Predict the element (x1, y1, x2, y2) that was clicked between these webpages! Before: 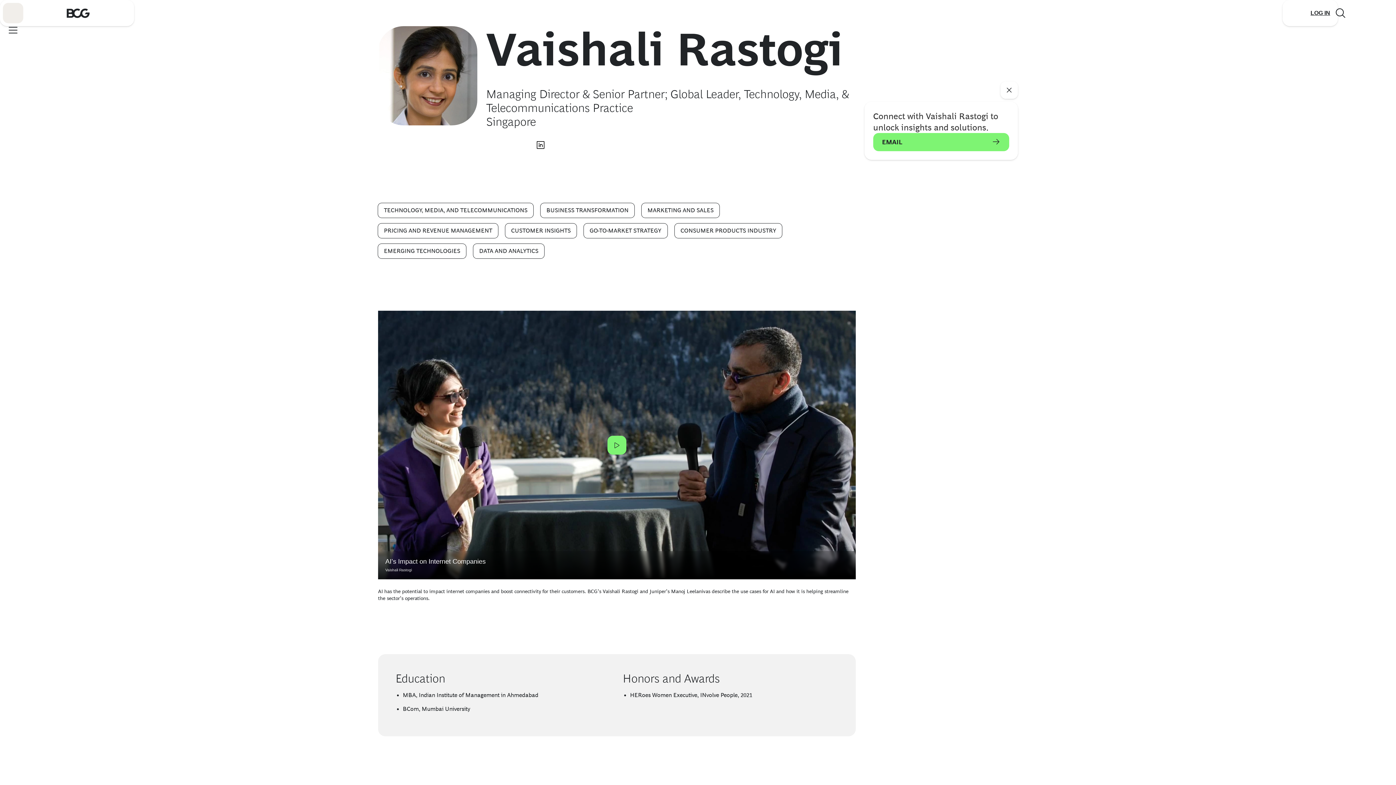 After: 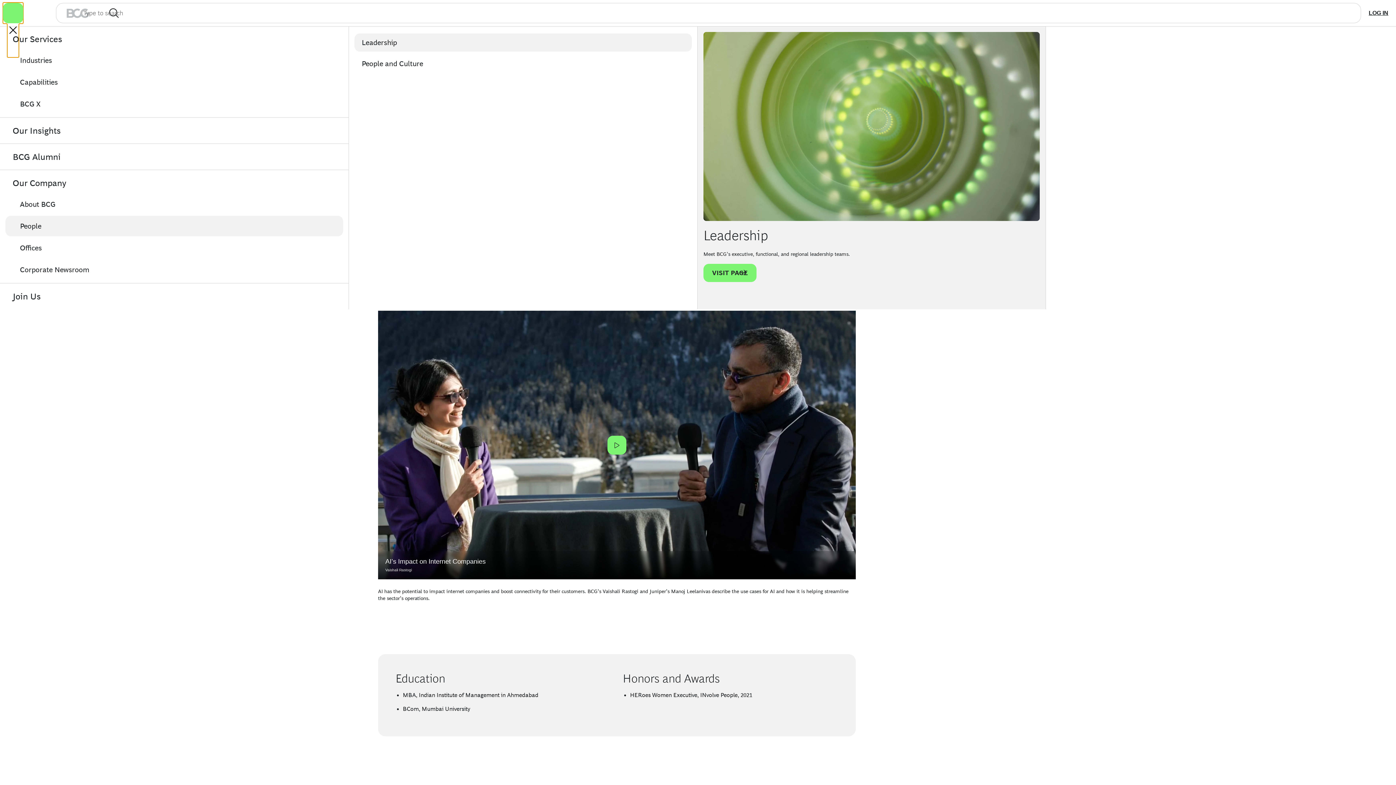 Action: bbox: (2, 2, 23, 23) label: Link to open BCG site menu